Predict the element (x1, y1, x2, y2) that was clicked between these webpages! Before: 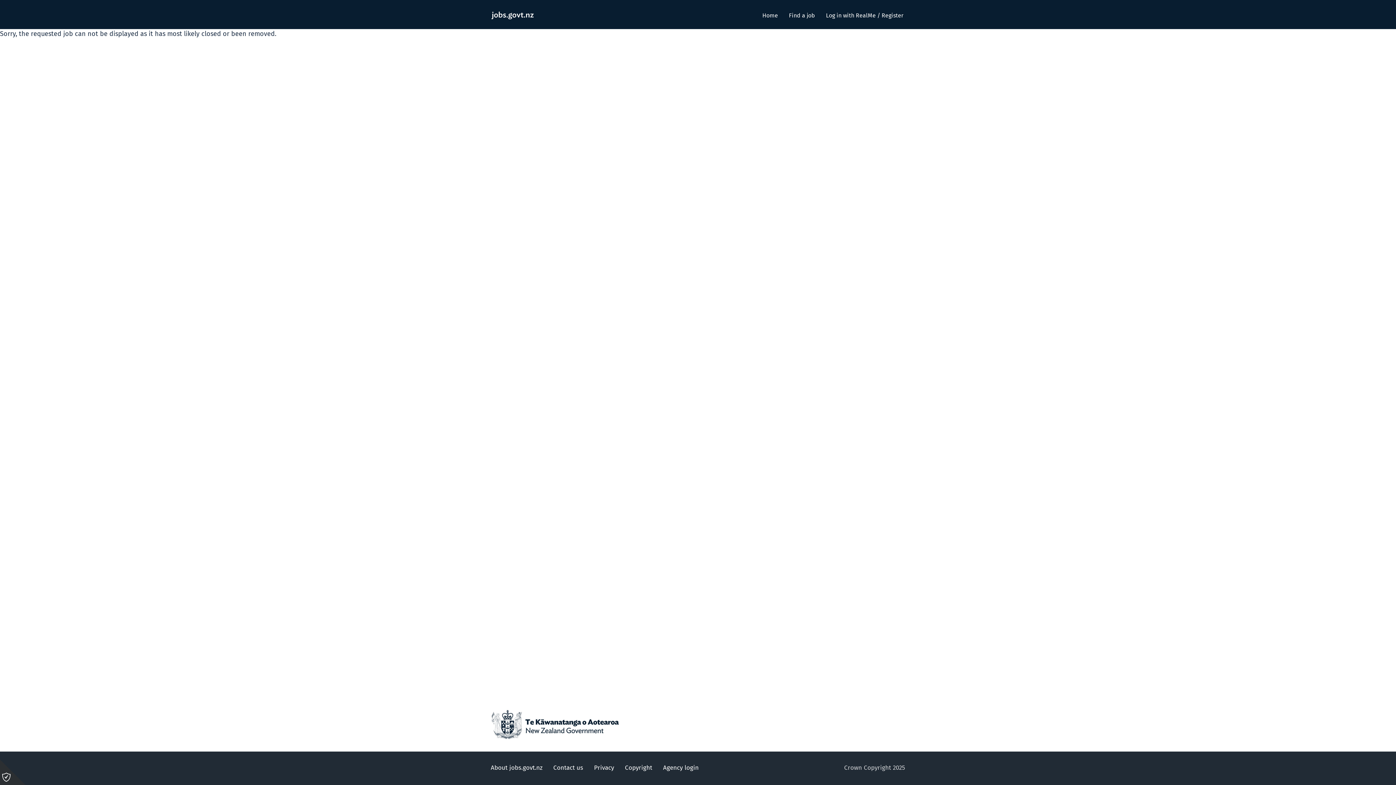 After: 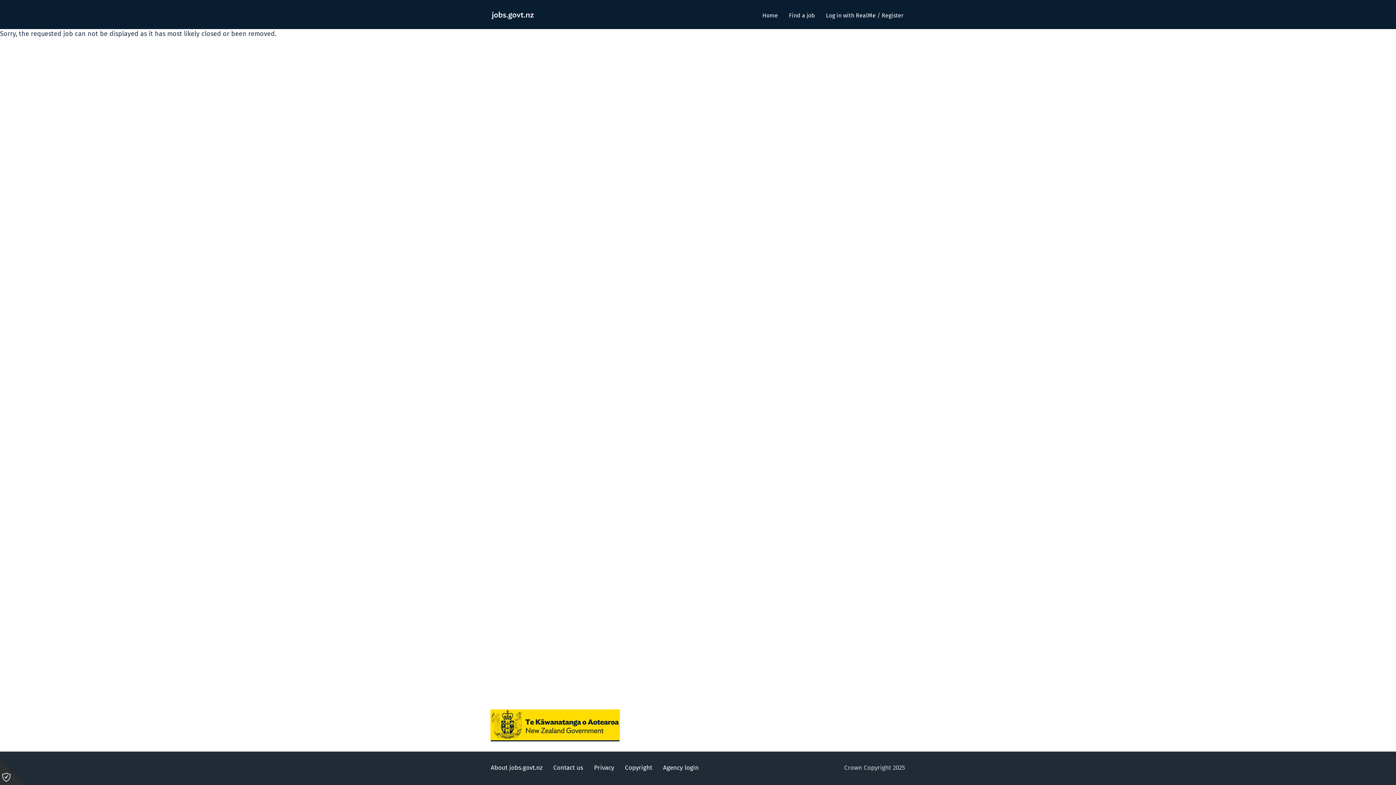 Action: bbox: (490, 709, 619, 740)